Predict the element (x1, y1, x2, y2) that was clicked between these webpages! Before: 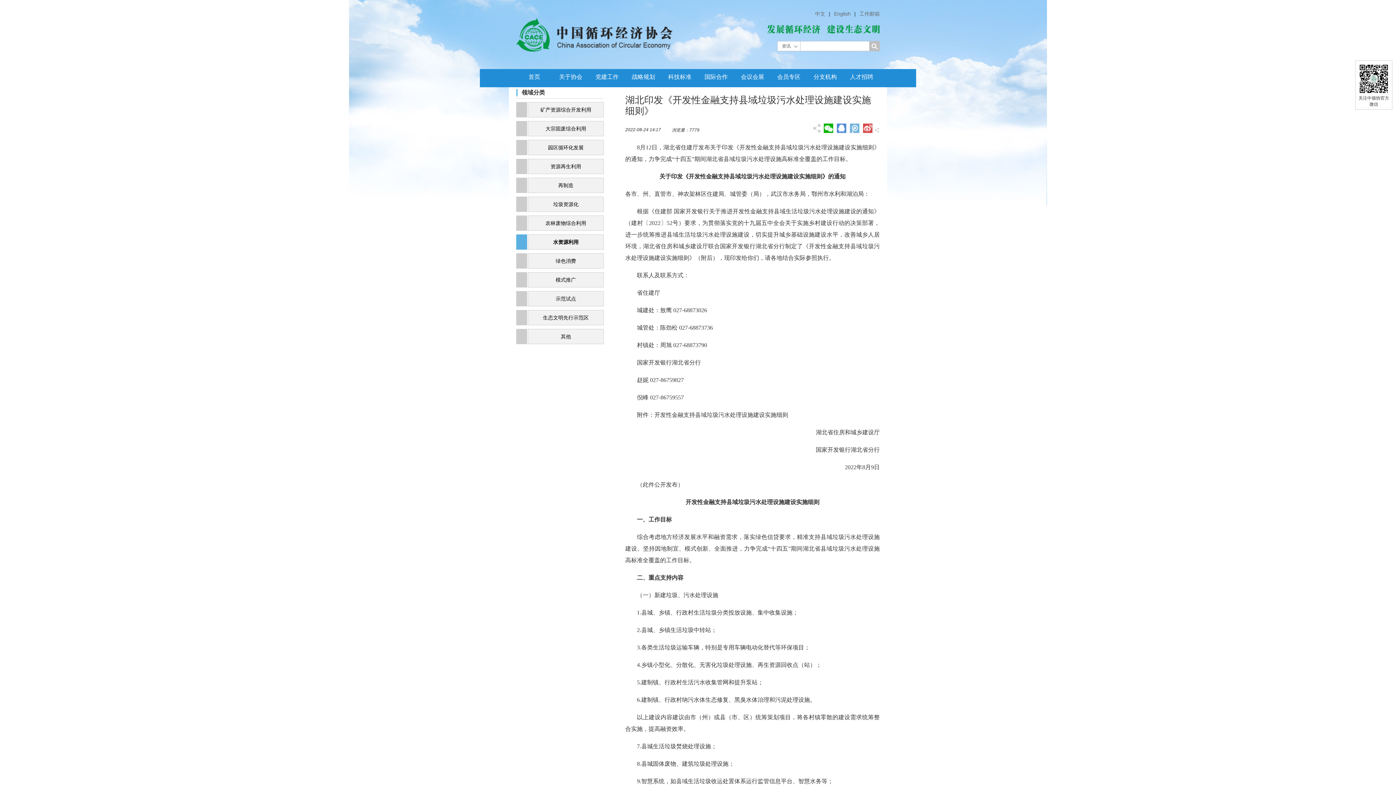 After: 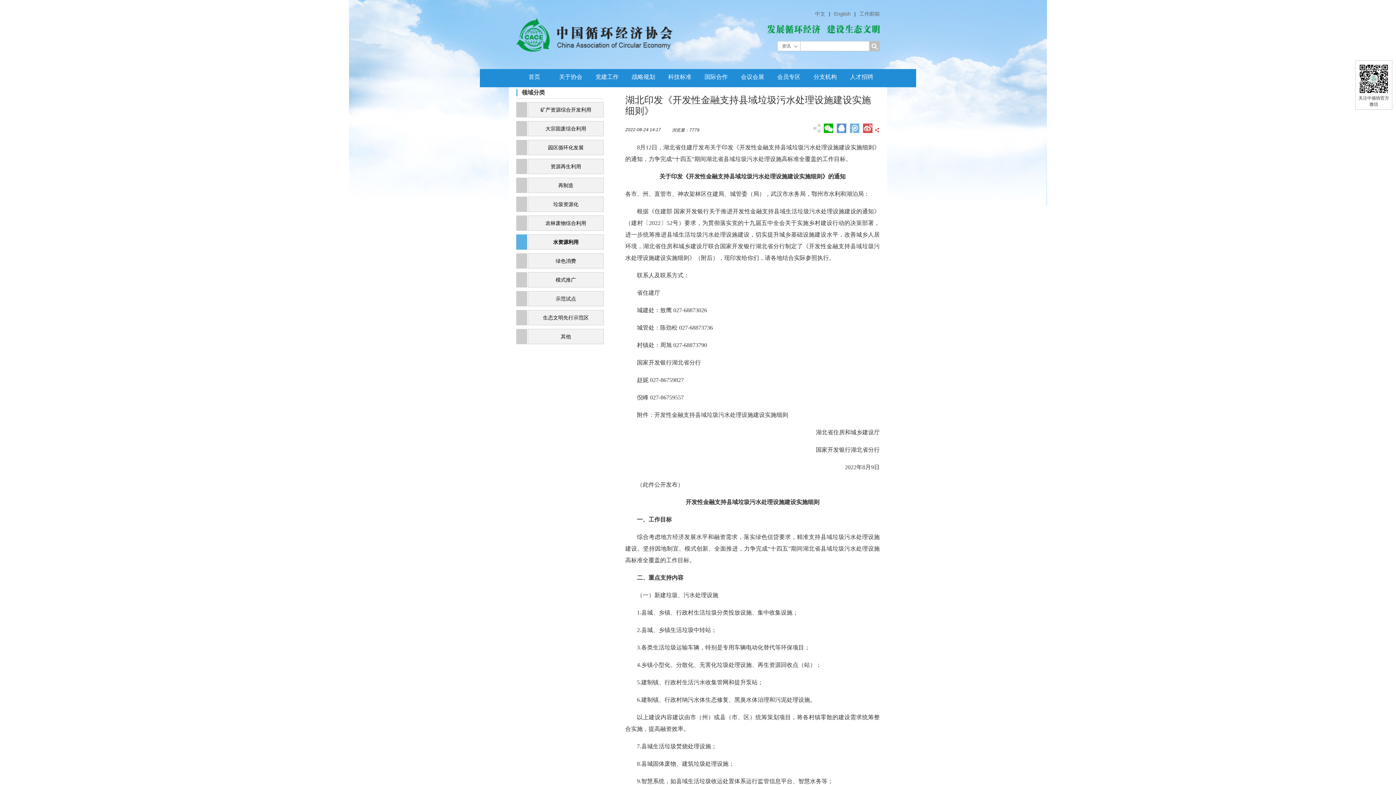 Action: bbox: (863, 123, 872, 133)